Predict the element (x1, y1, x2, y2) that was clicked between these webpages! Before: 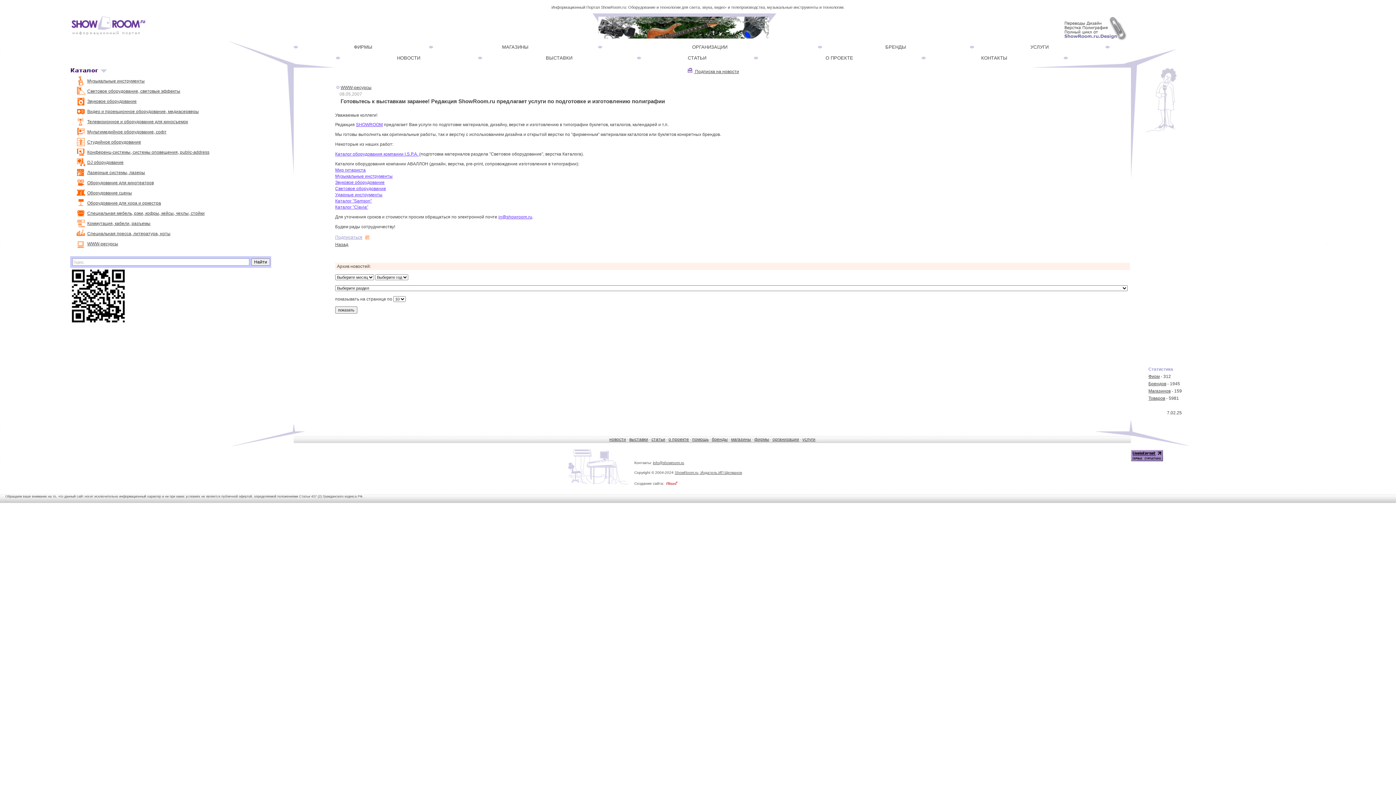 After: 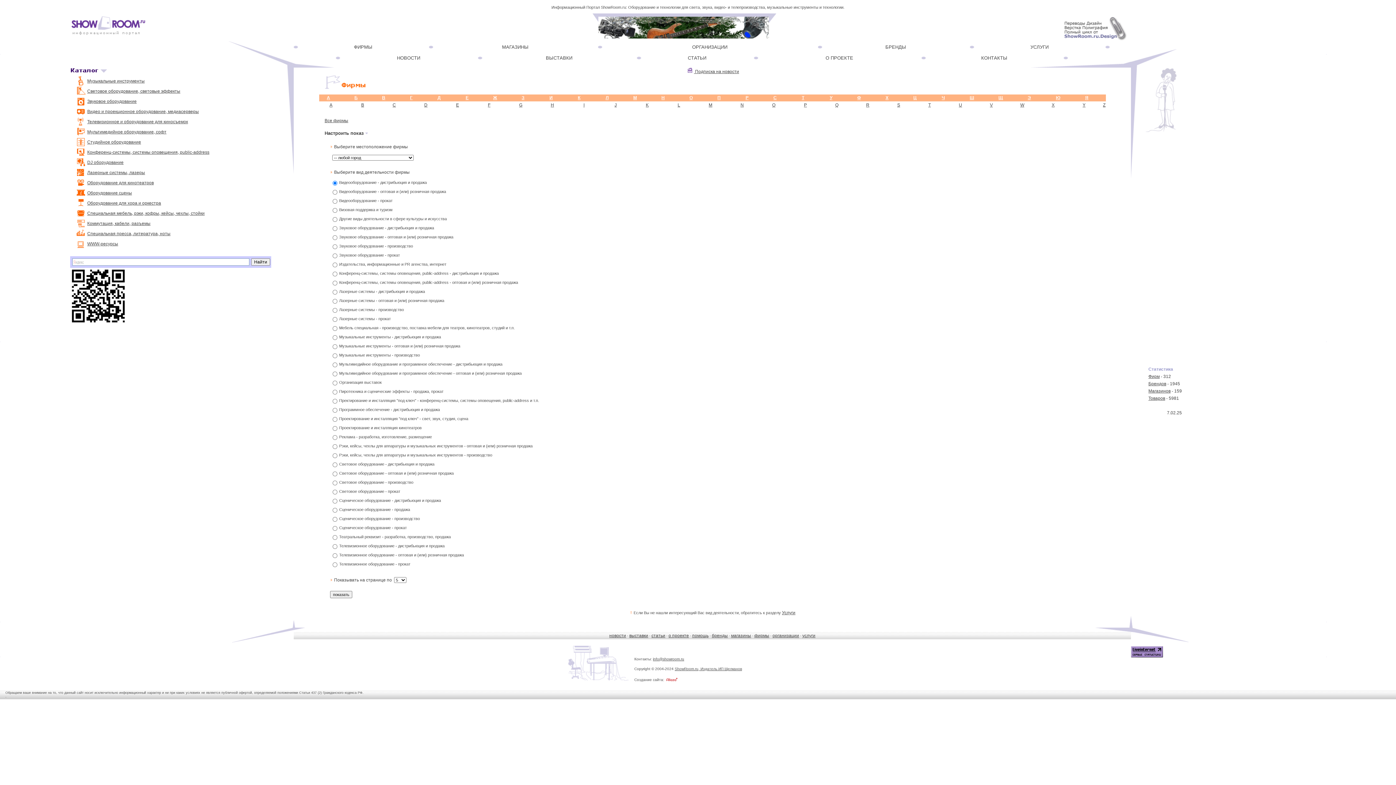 Action: bbox: (754, 437, 769, 442) label: фирмы